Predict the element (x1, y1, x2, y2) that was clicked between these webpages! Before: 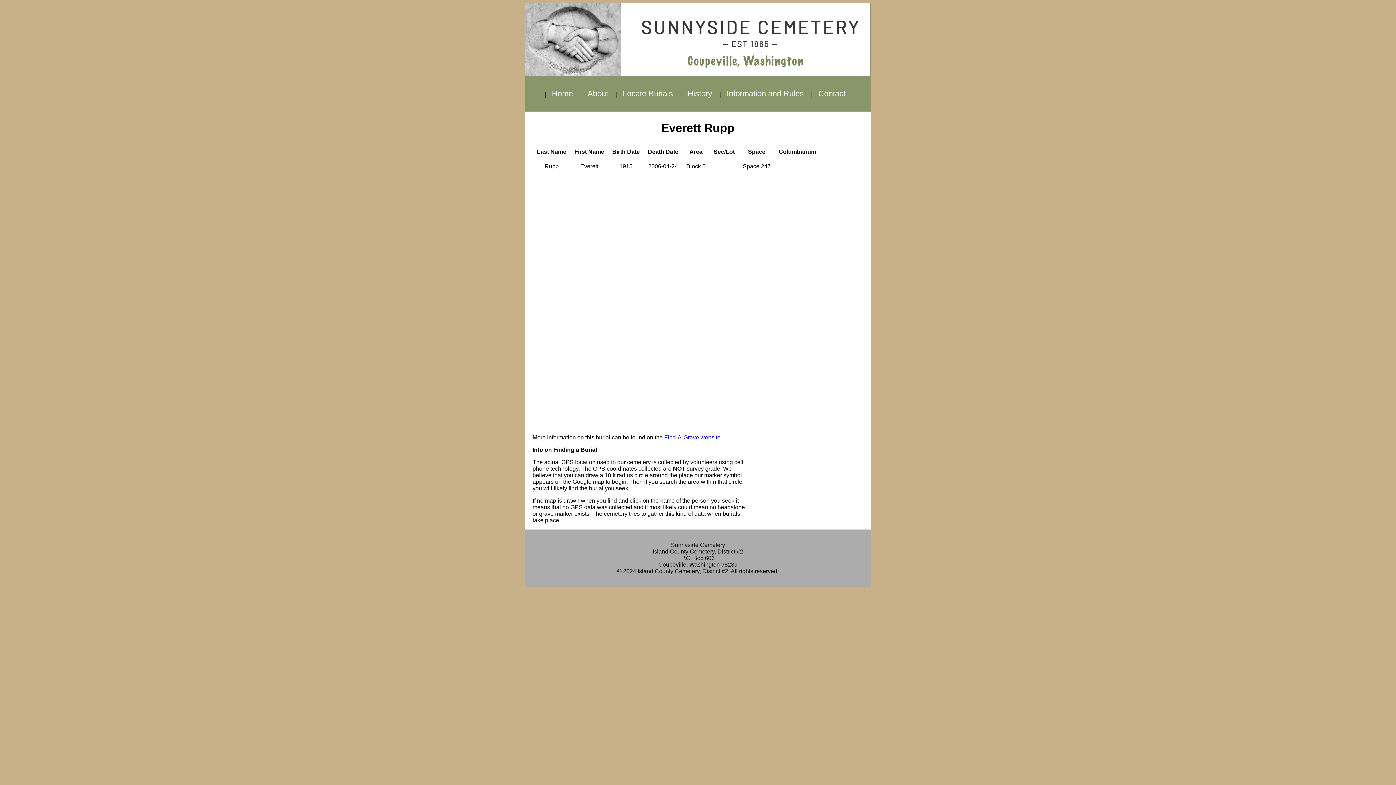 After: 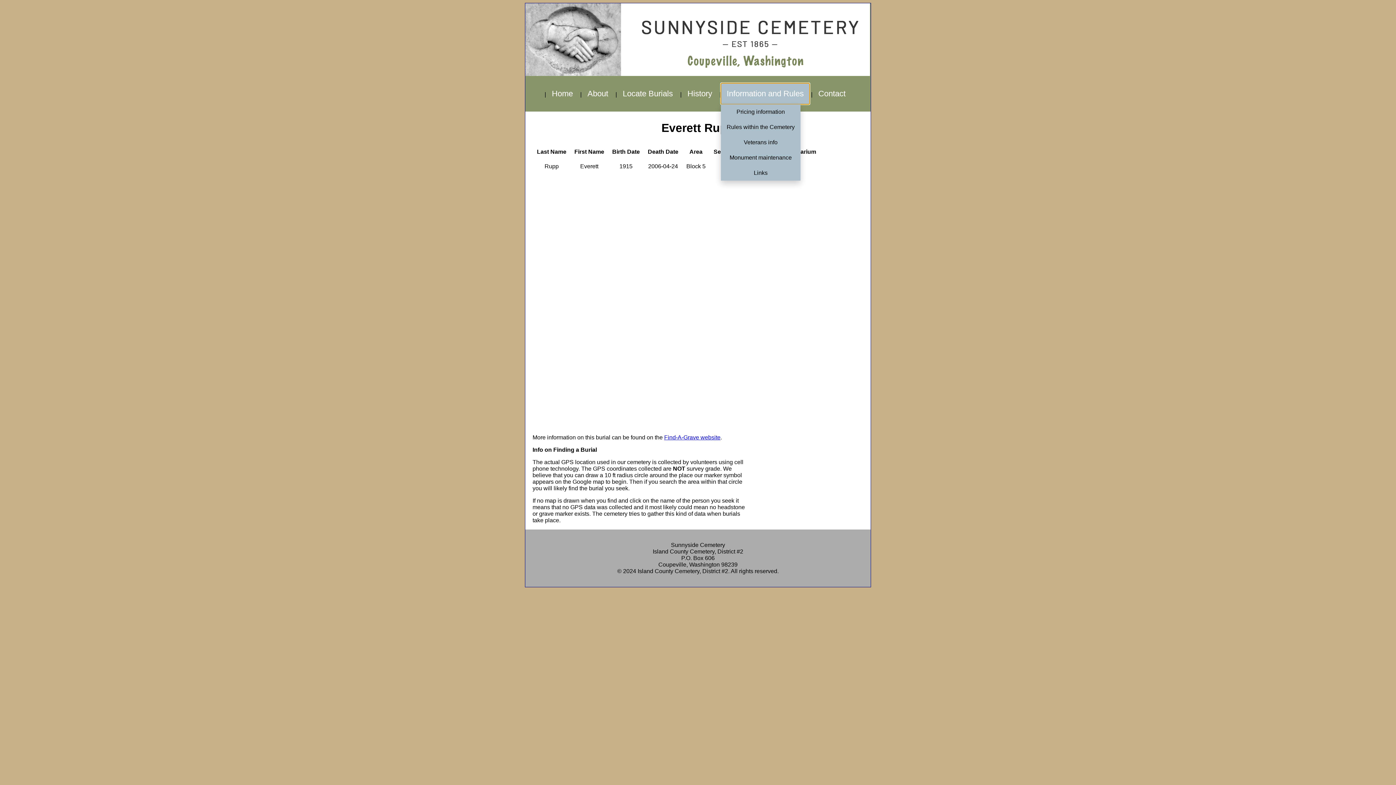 Action: label: Information and Rules bbox: (721, 83, 809, 104)